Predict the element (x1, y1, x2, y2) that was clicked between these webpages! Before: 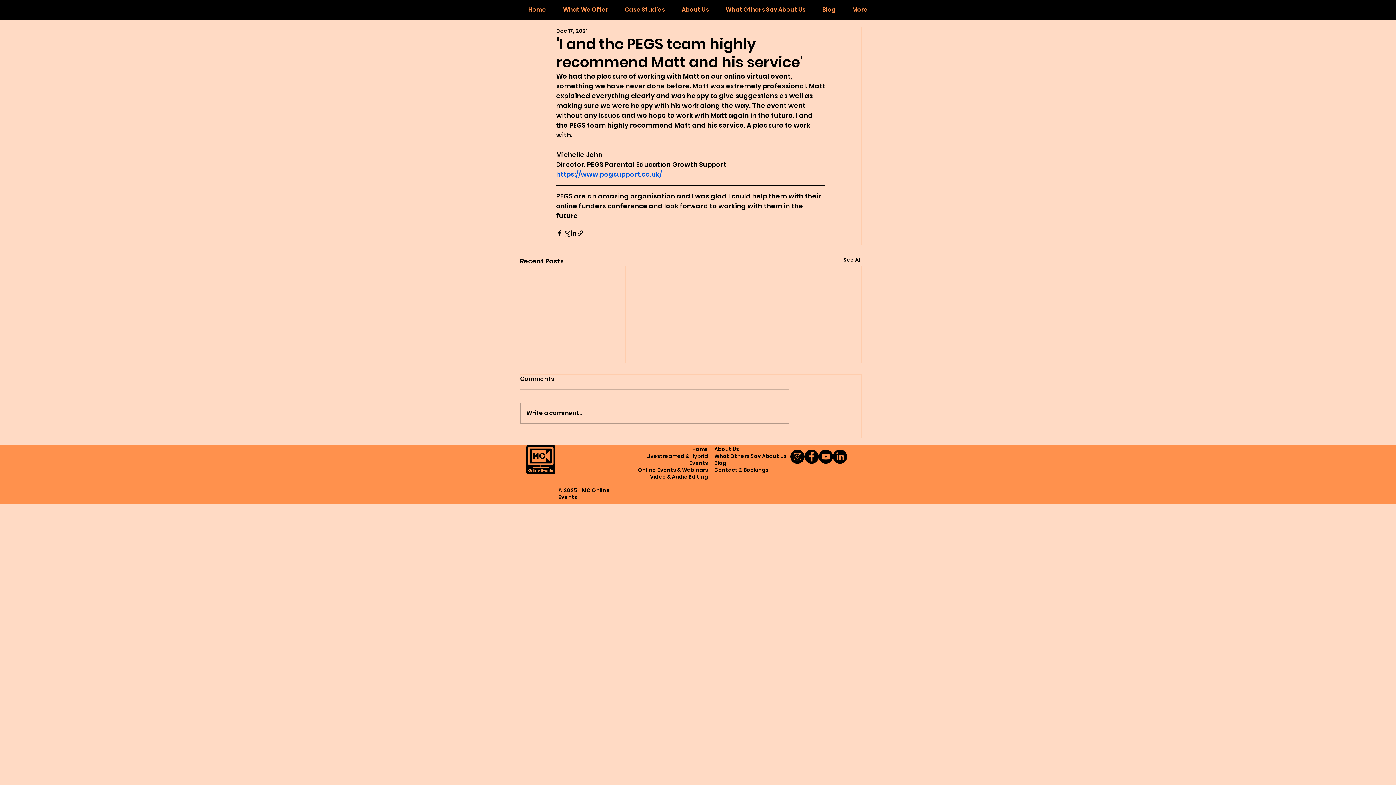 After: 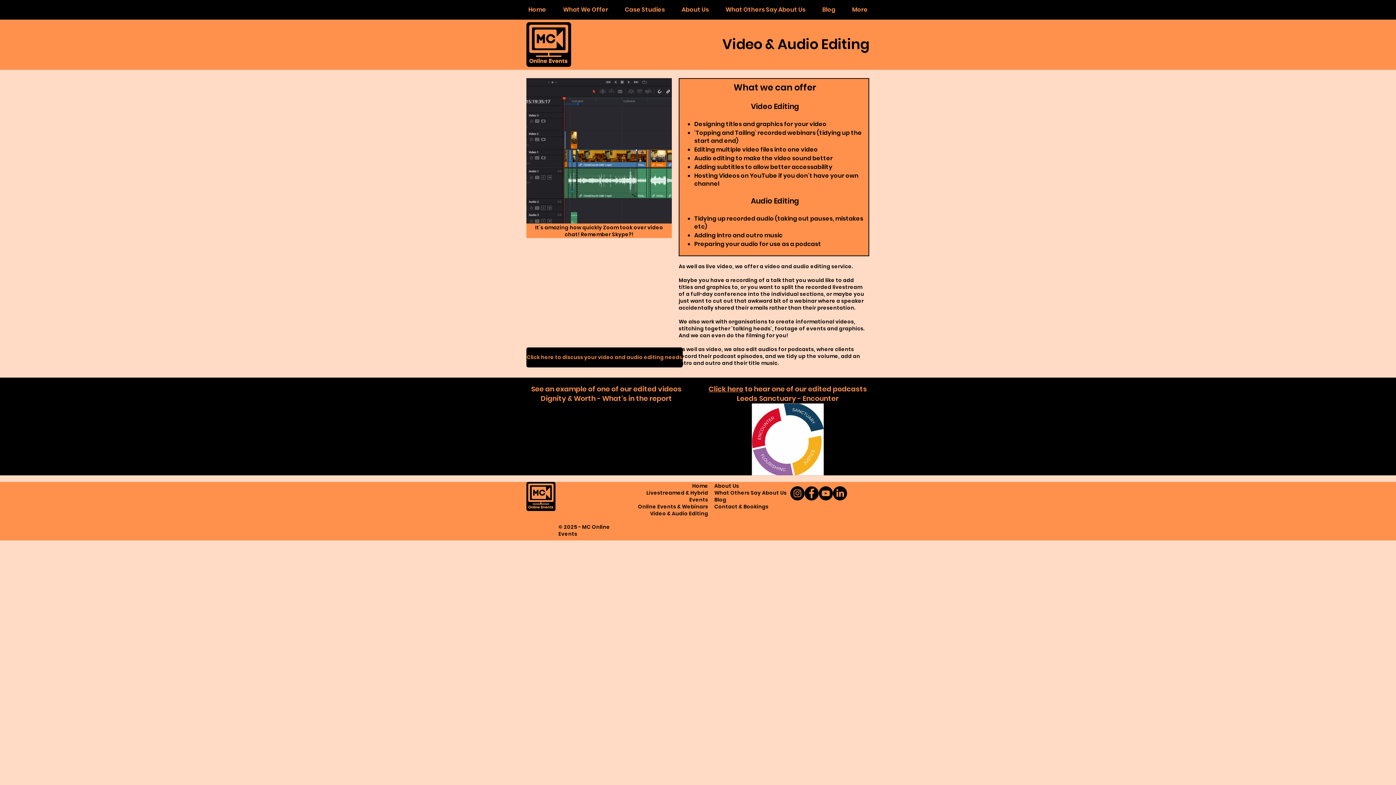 Action: label: Video & Audio Editing bbox: (650, 473, 708, 480)